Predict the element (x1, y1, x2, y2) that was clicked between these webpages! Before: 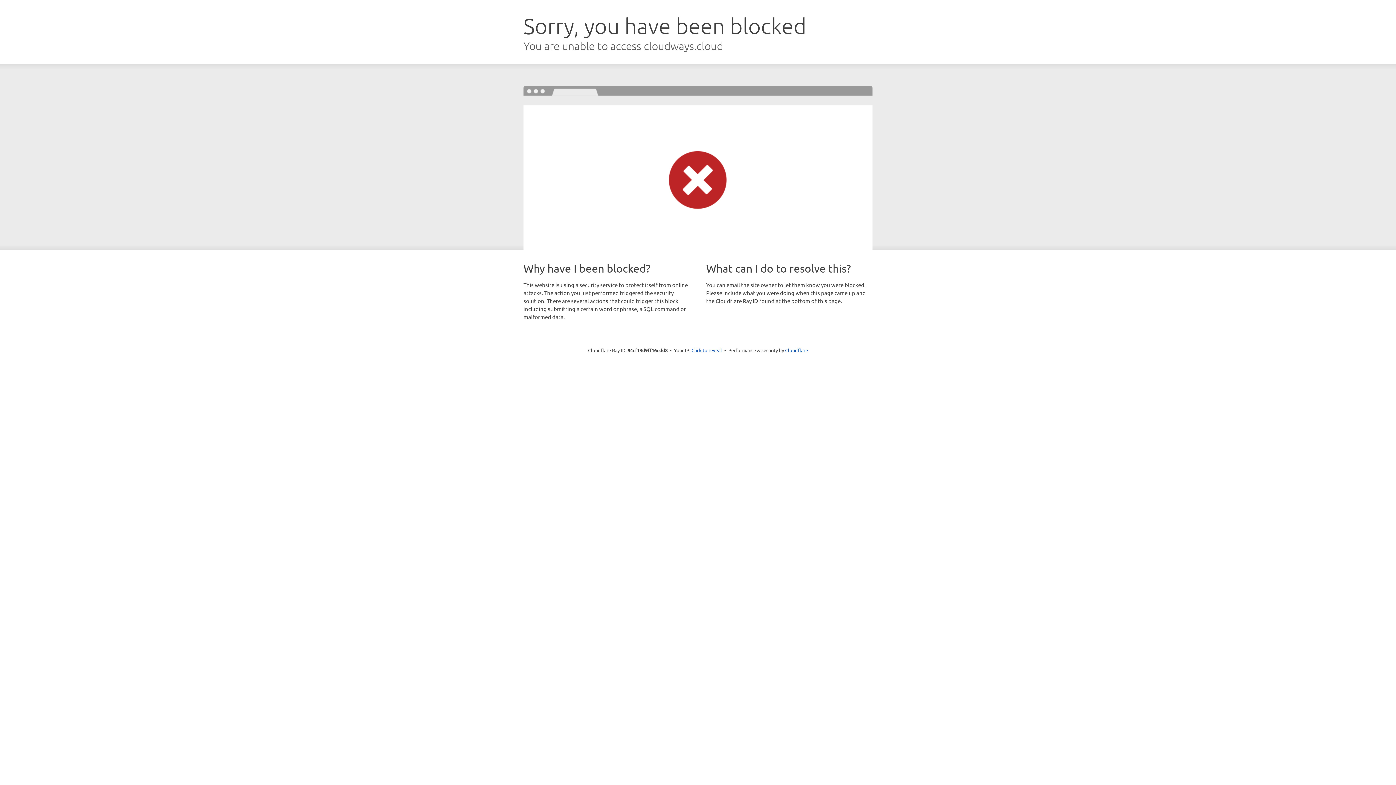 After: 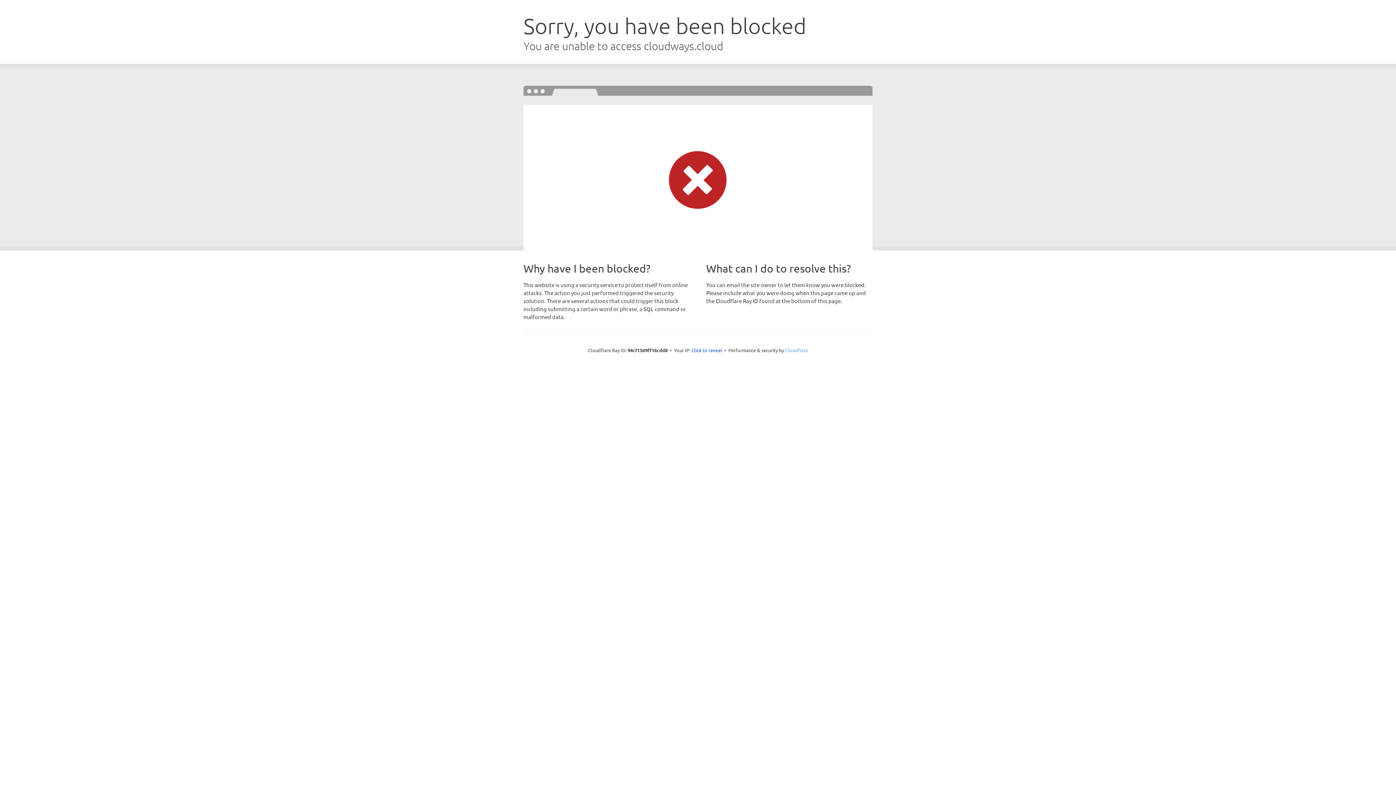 Action: bbox: (785, 347, 808, 353) label: Cloudflare